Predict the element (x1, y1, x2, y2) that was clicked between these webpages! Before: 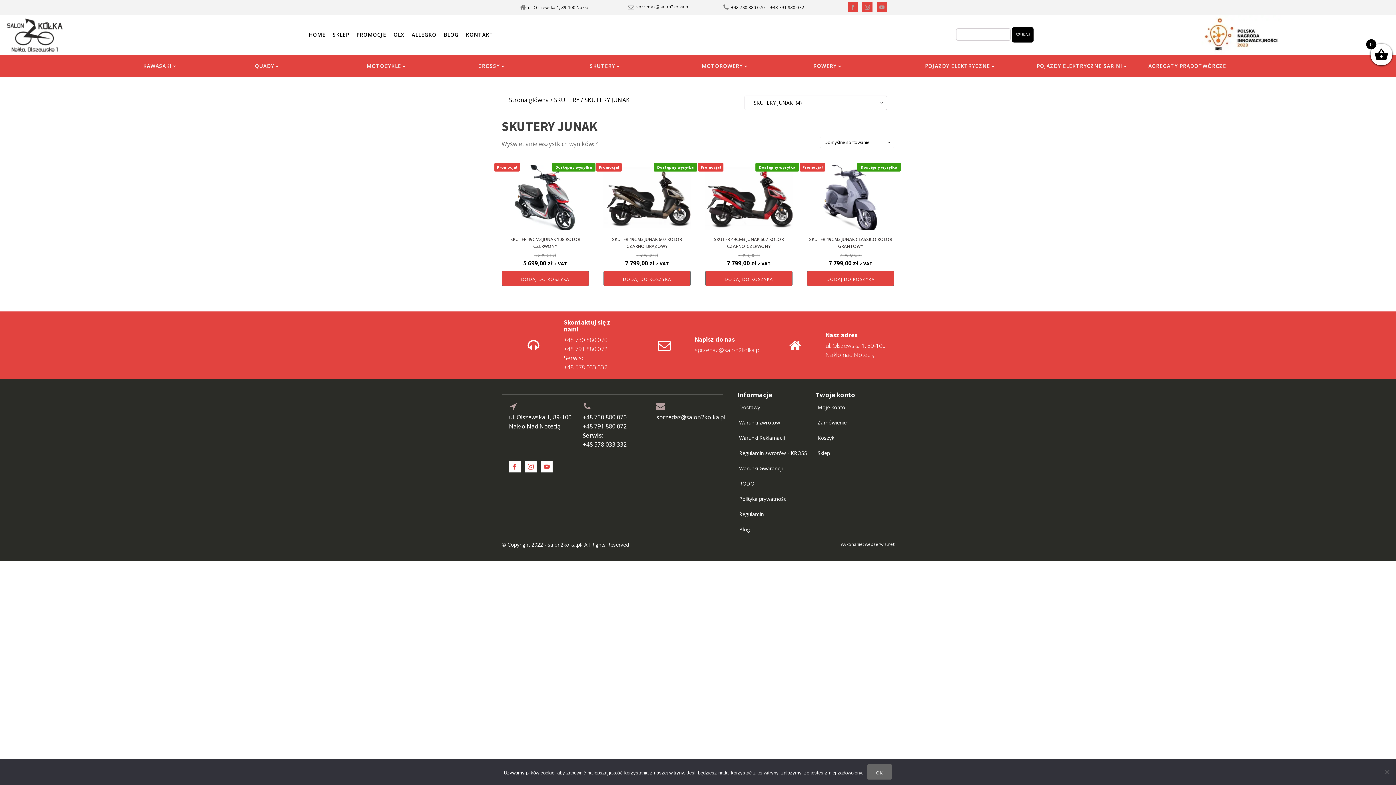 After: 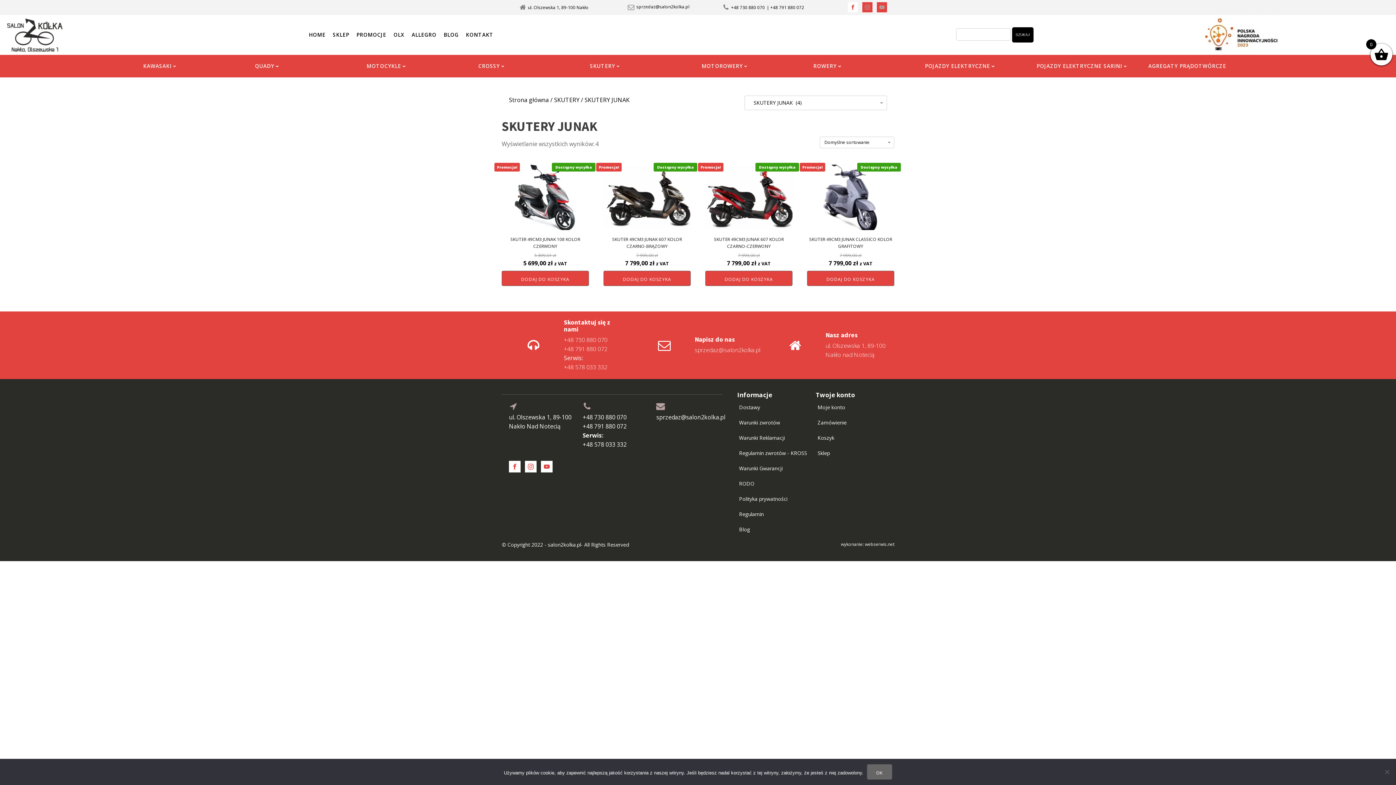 Action: bbox: (847, 2, 858, 12)